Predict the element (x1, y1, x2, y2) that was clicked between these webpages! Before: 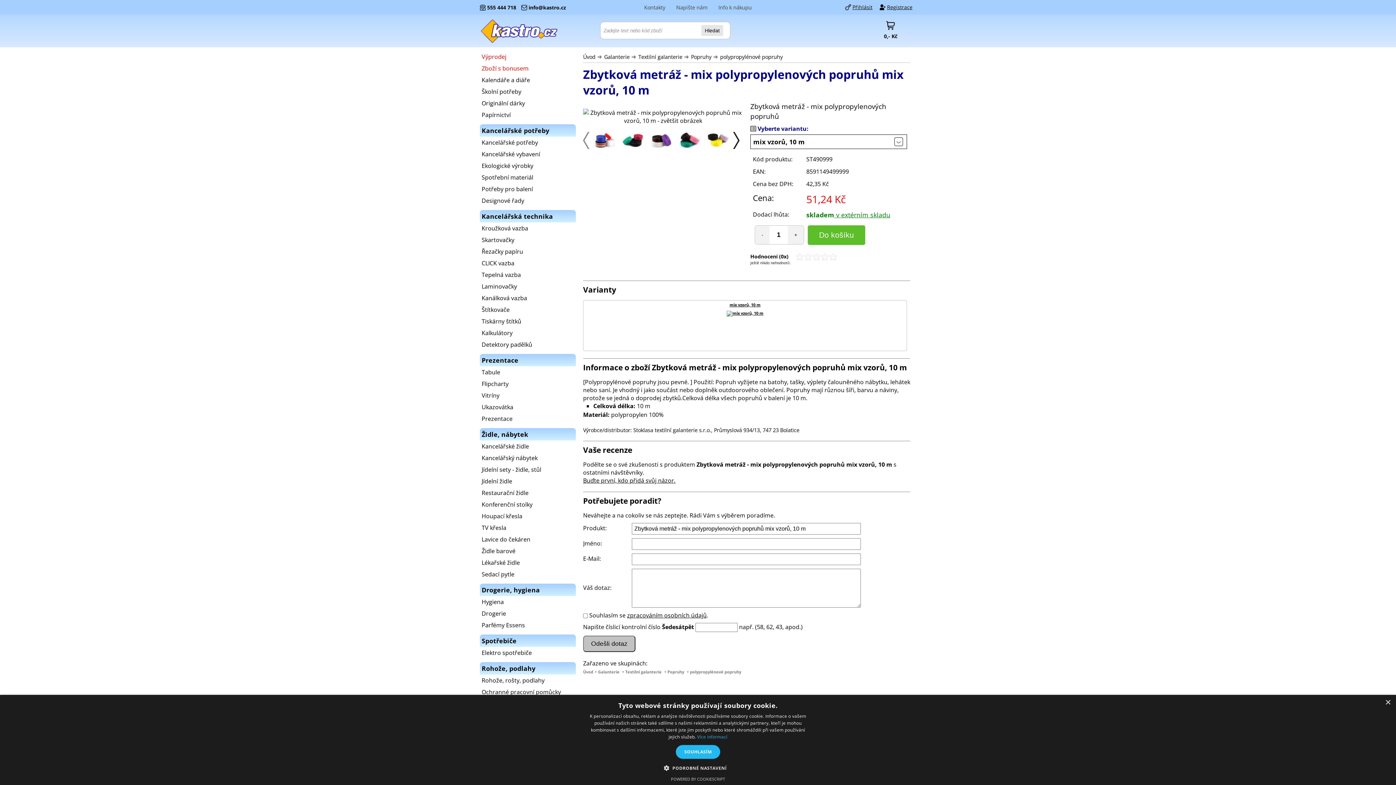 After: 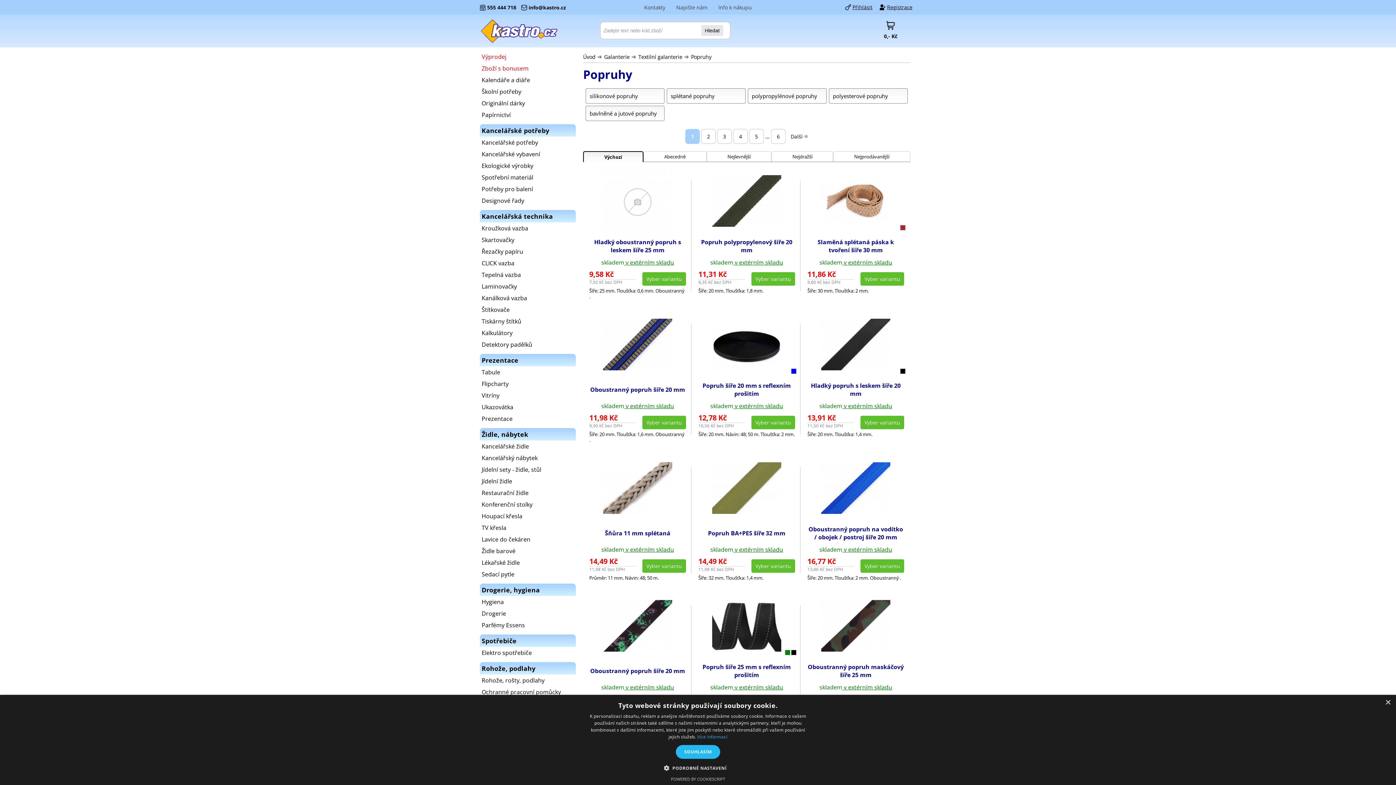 Action: label: Popruhy bbox: (667, 669, 686, 674)